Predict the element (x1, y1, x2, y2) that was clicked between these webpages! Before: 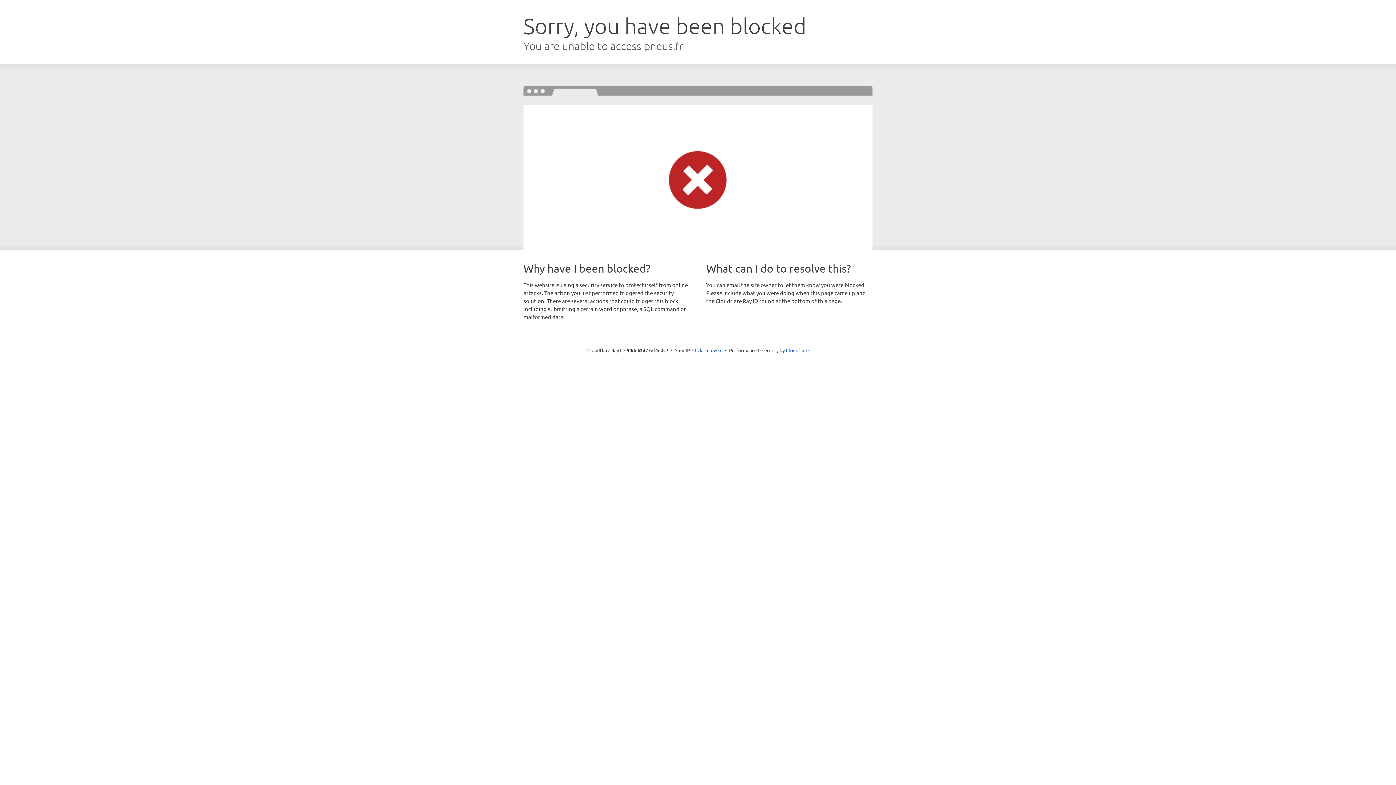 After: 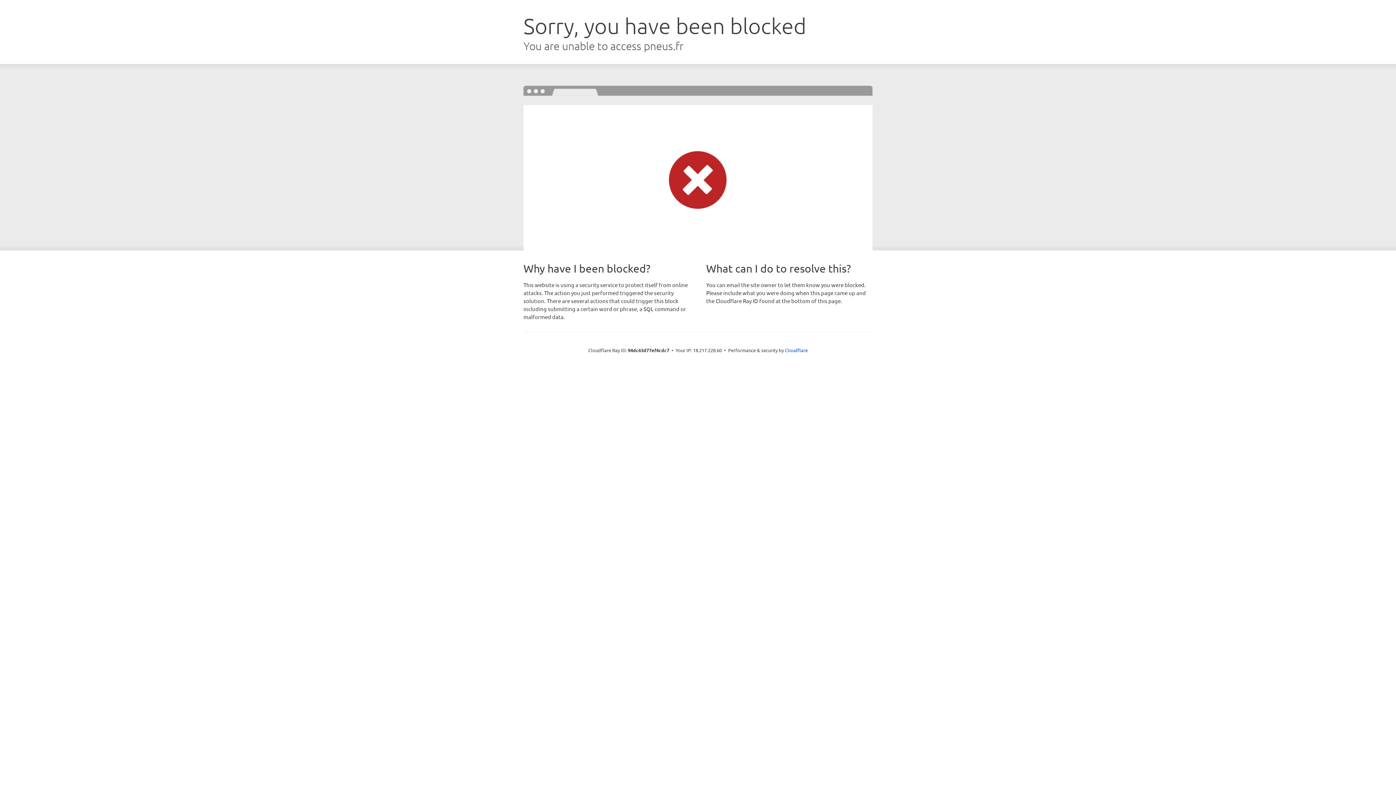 Action: bbox: (692, 346, 722, 353) label: Click to reveal